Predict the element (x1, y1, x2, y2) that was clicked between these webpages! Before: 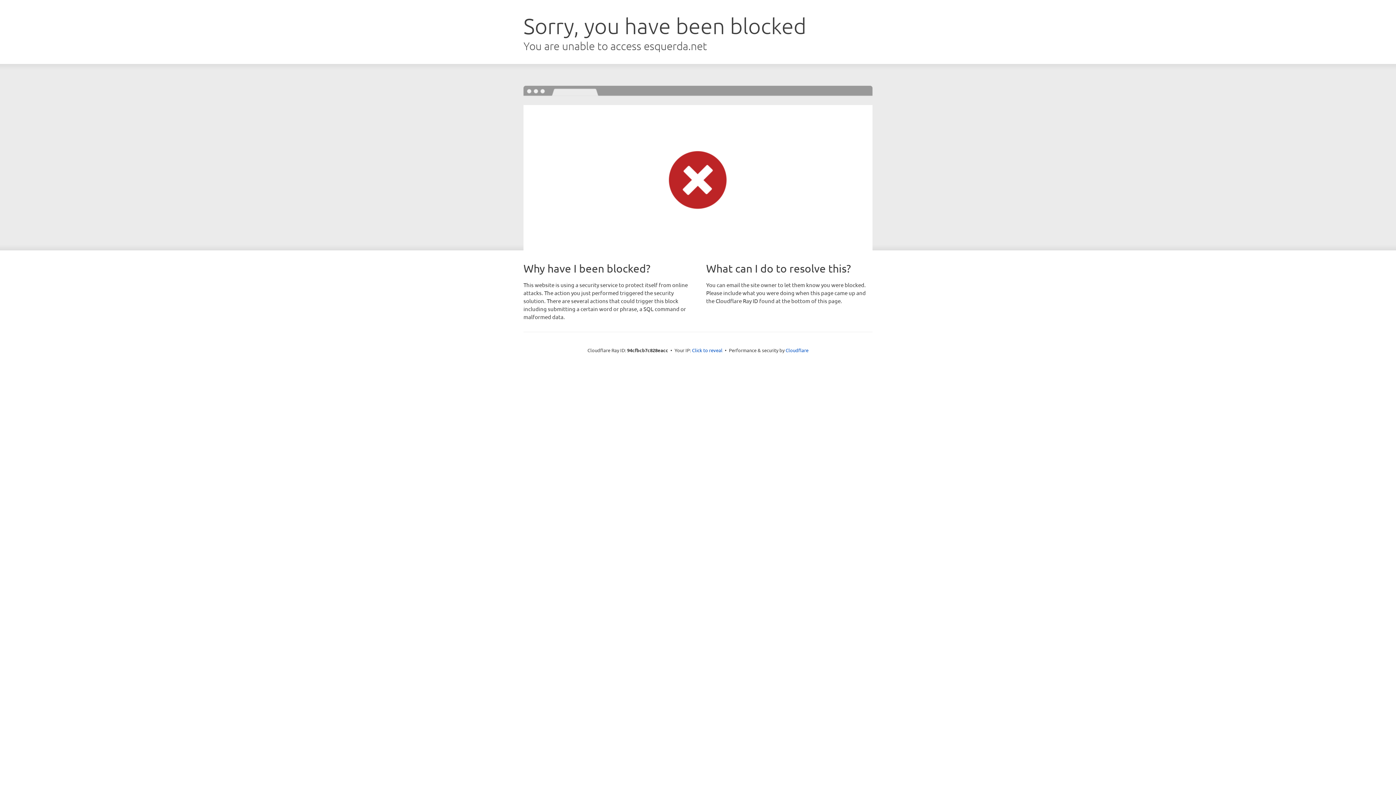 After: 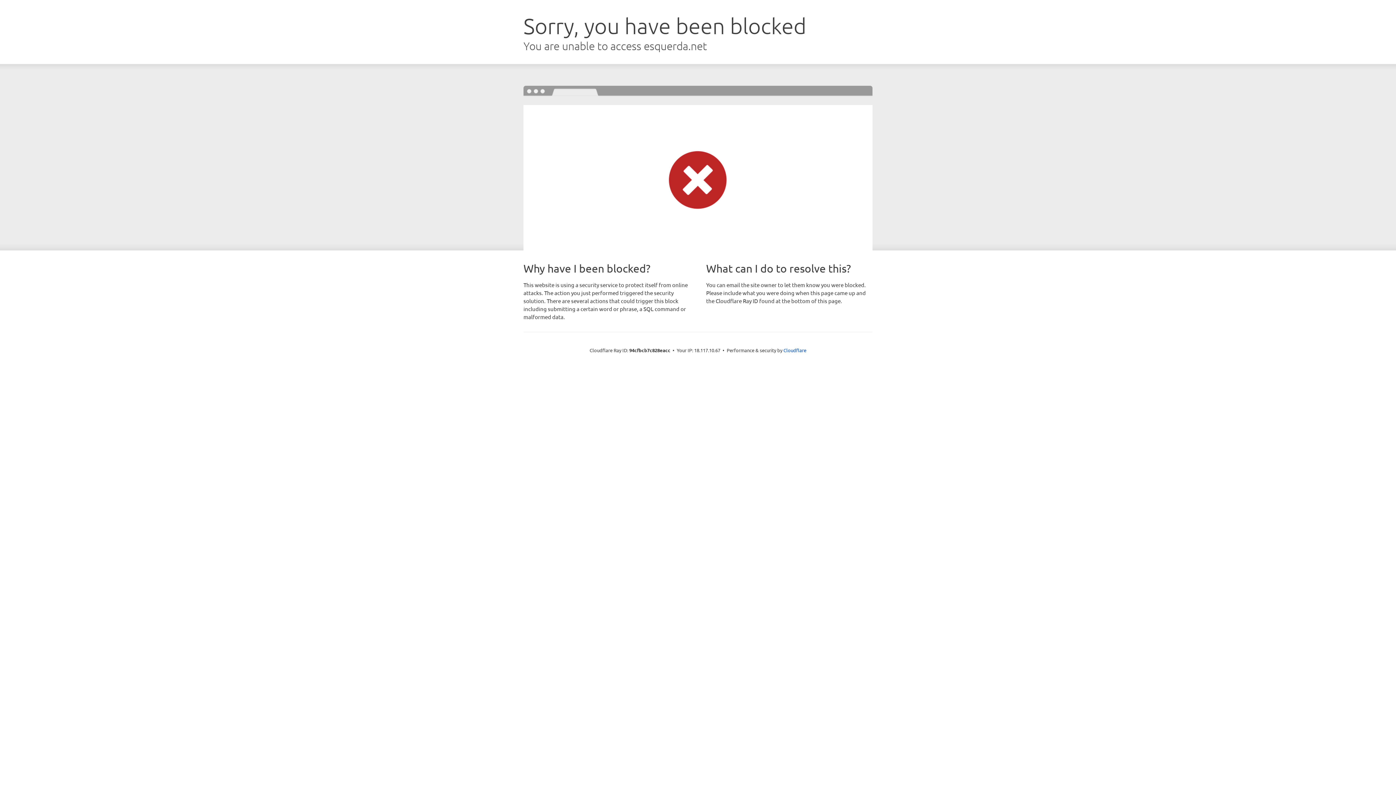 Action: bbox: (692, 346, 722, 353) label: Click to reveal